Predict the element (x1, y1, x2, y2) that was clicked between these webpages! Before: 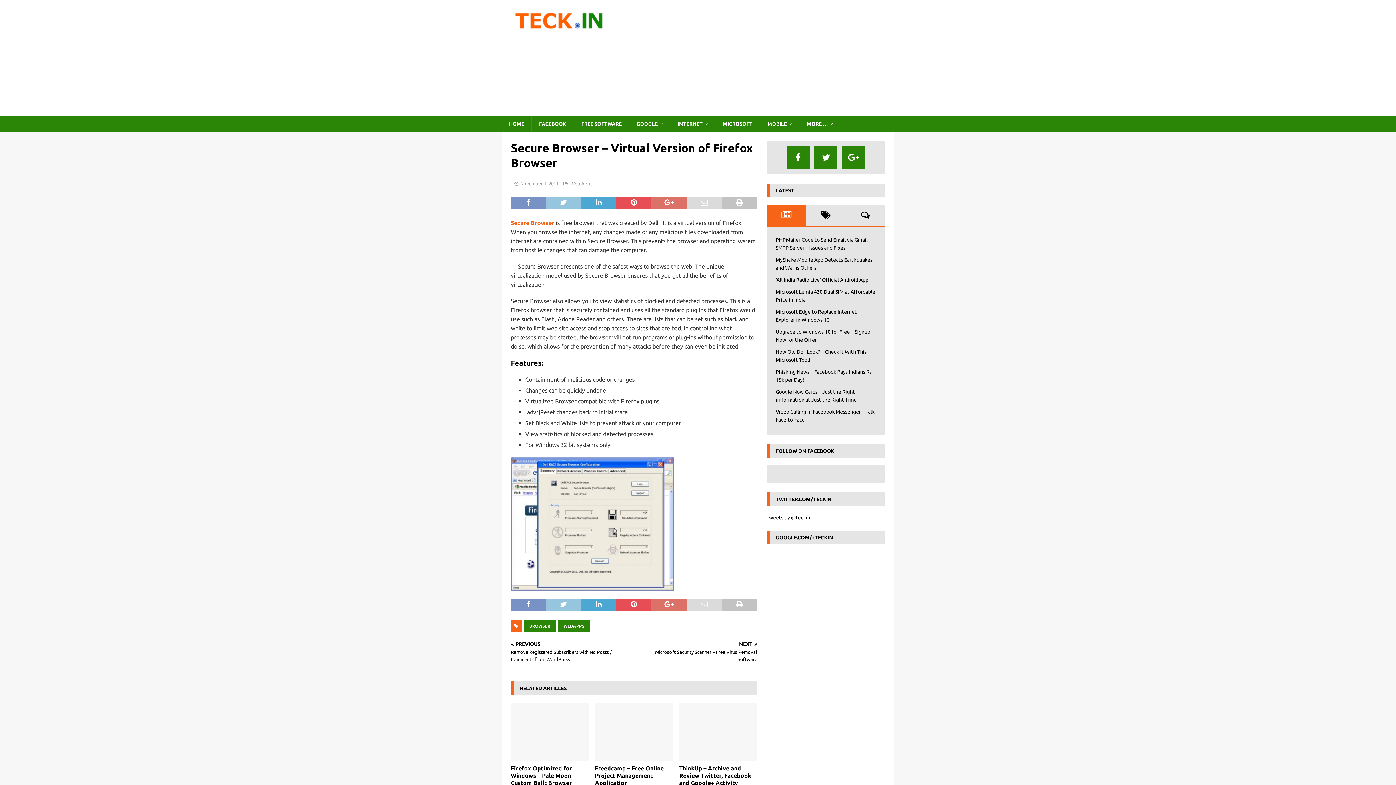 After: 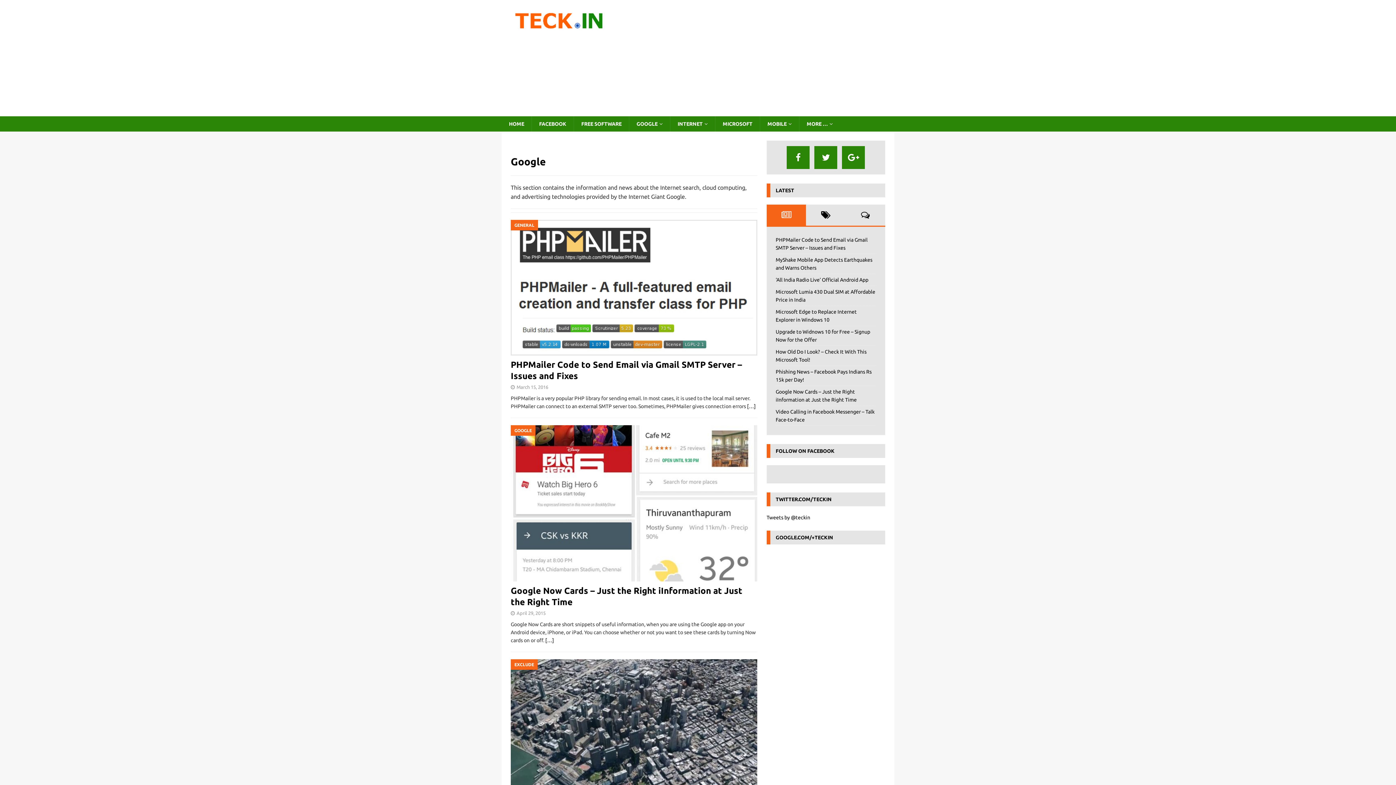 Action: label: GOOGLE bbox: (629, 116, 670, 131)